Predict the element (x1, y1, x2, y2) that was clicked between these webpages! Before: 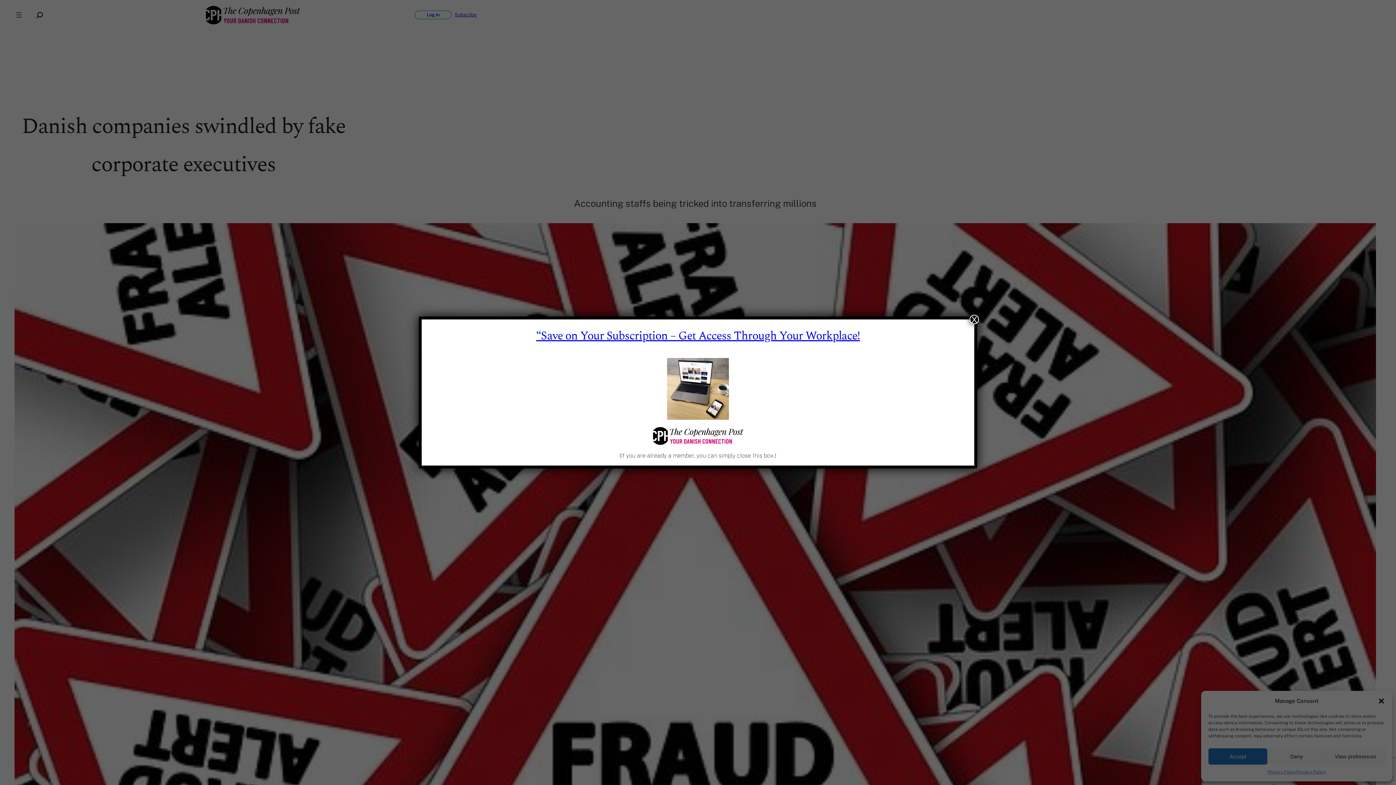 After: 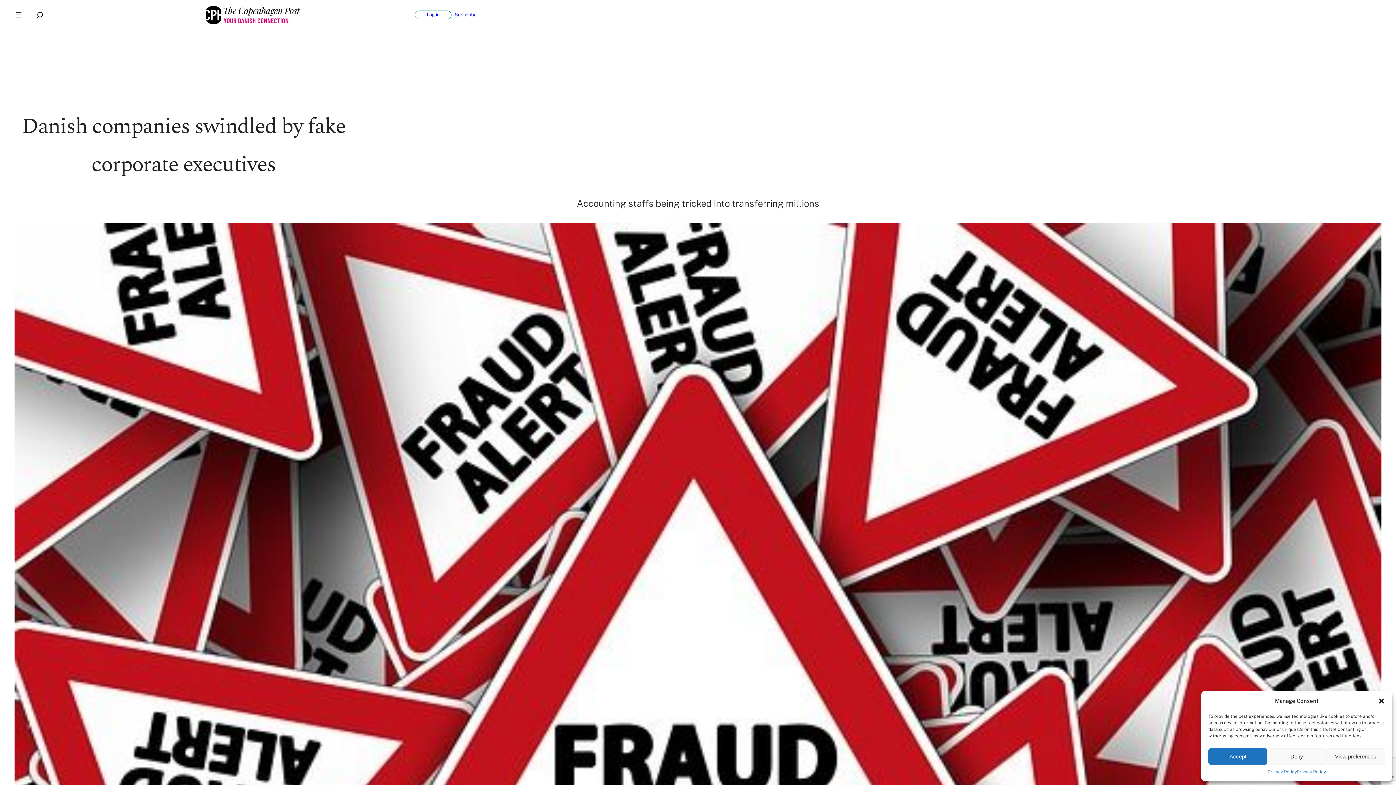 Action: bbox: (969, 314, 979, 324) label: Close